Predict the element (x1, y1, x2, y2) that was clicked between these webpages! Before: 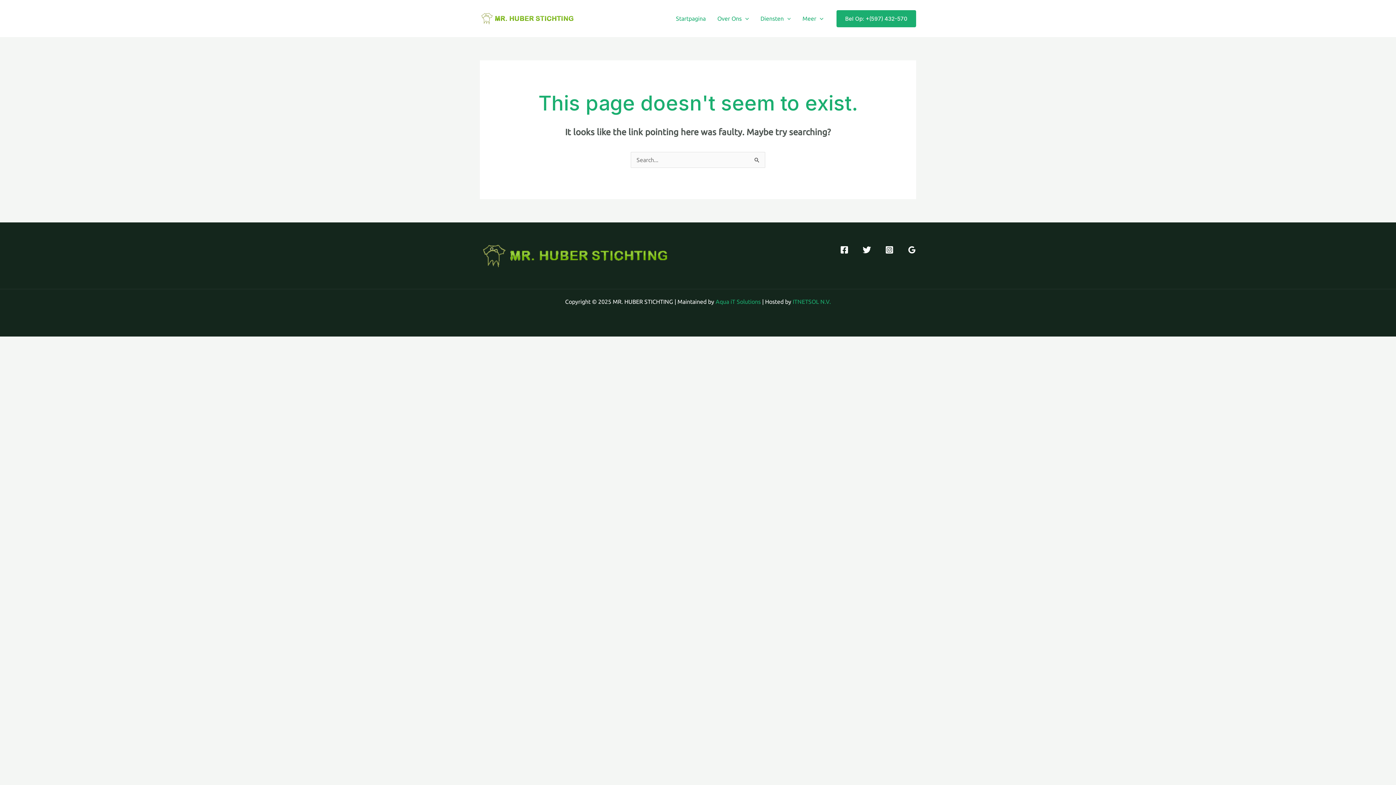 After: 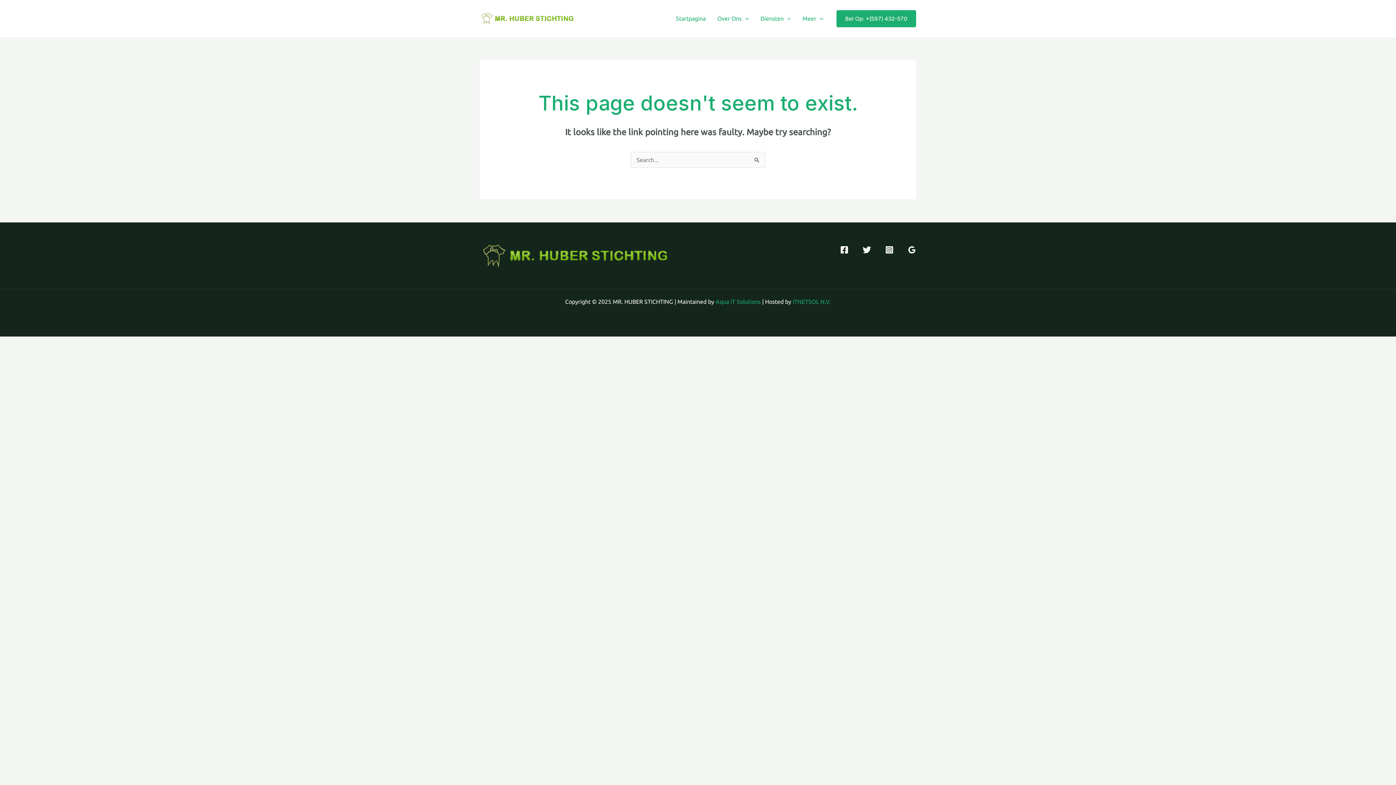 Action: label: Instagram bbox: (885, 245, 893, 254)